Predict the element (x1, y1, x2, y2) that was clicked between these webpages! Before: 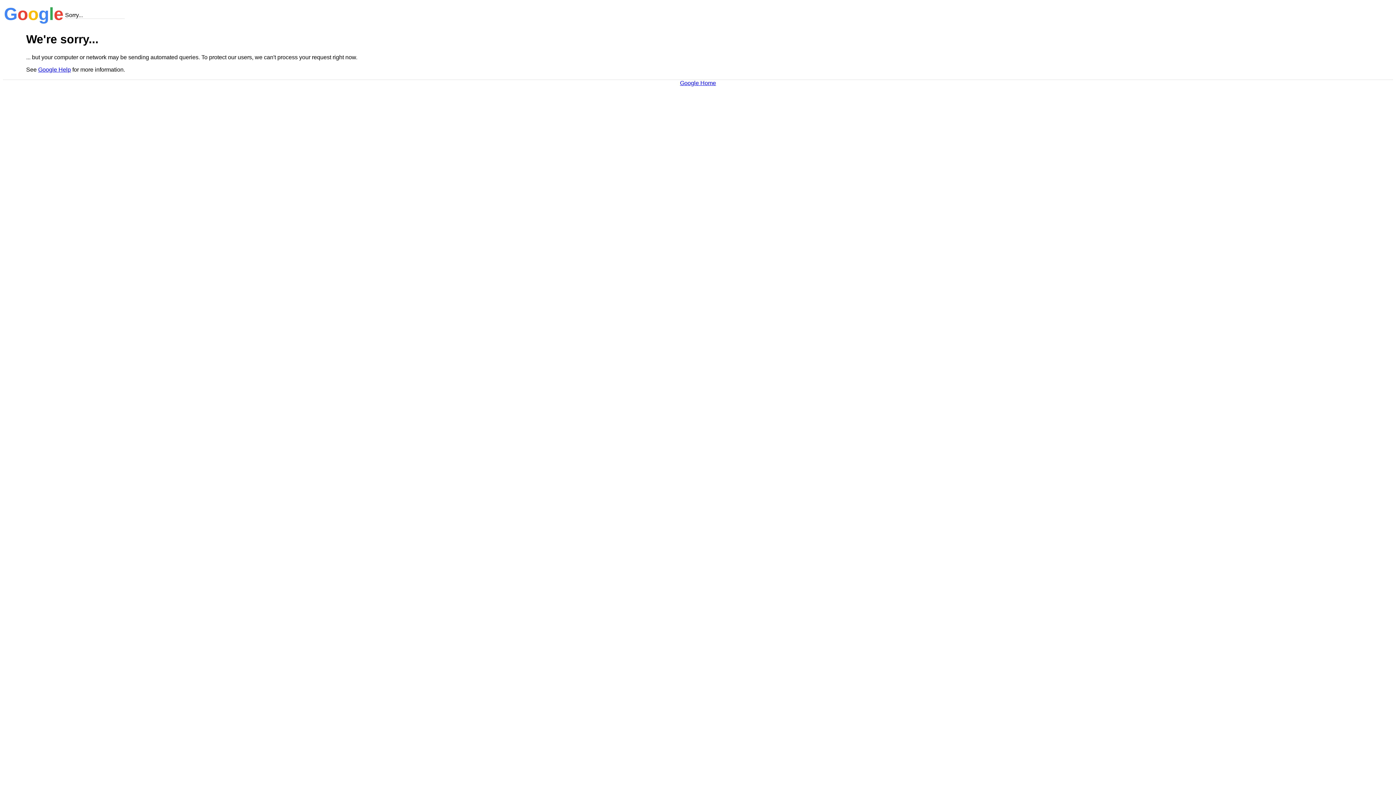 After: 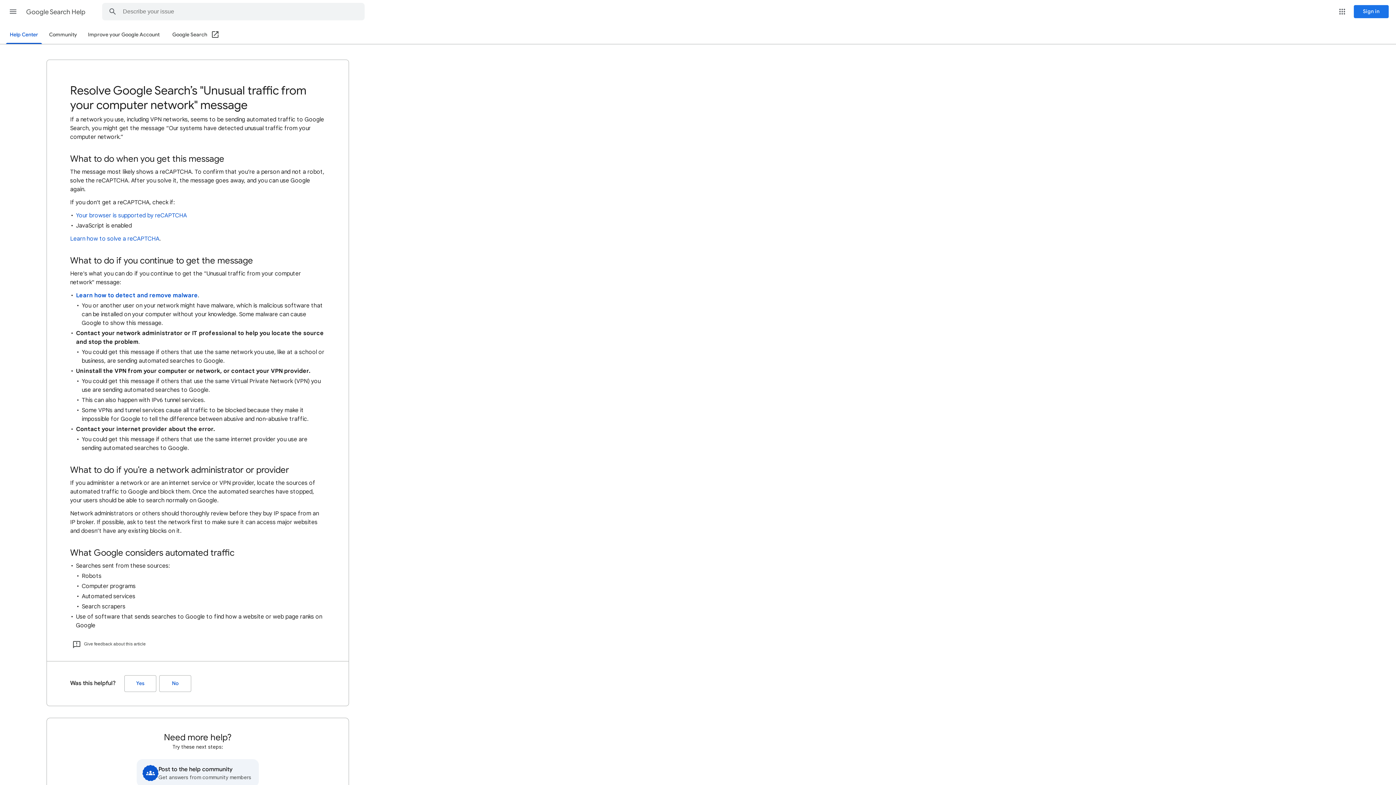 Action: bbox: (38, 66, 70, 72) label: Google Help